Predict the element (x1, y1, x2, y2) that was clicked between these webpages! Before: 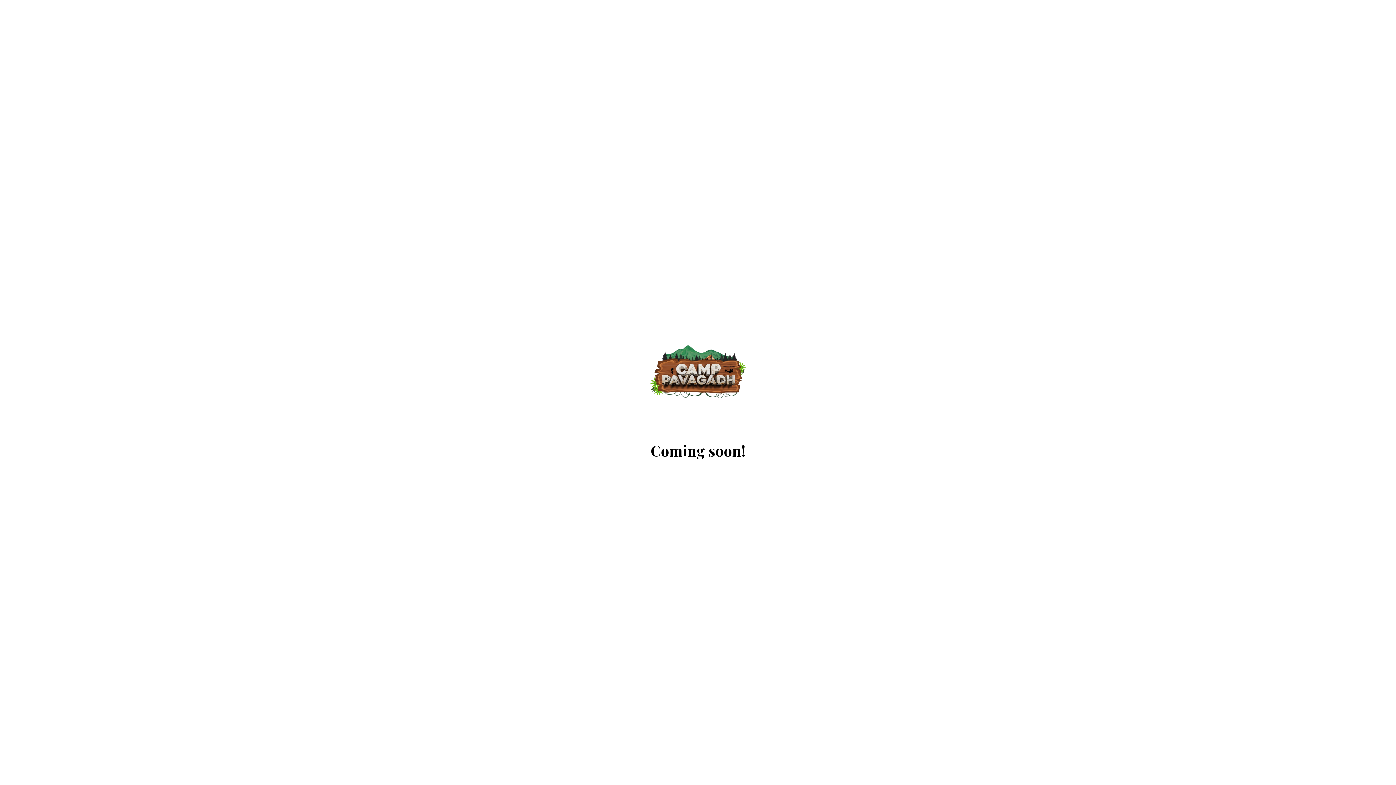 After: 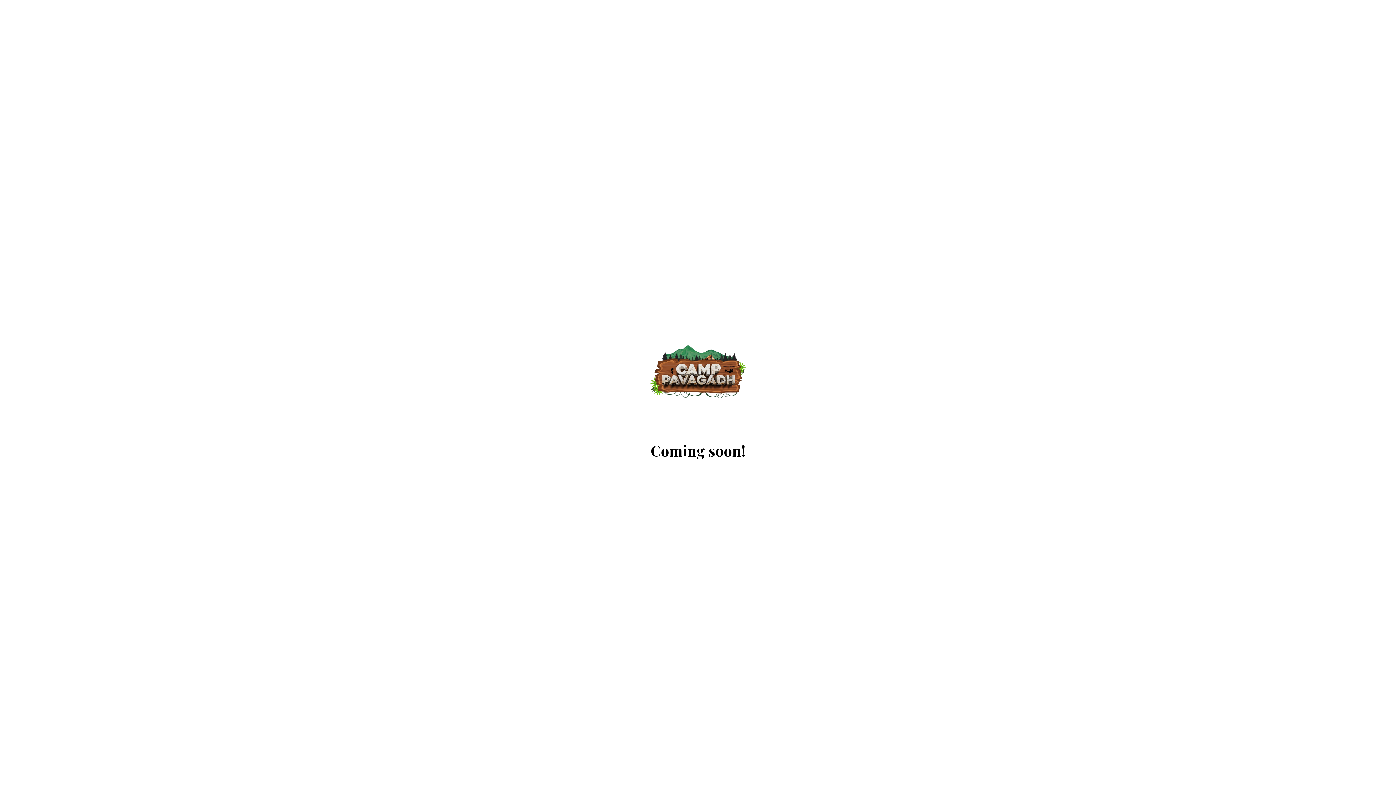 Action: bbox: (643, 421, 752, 428)